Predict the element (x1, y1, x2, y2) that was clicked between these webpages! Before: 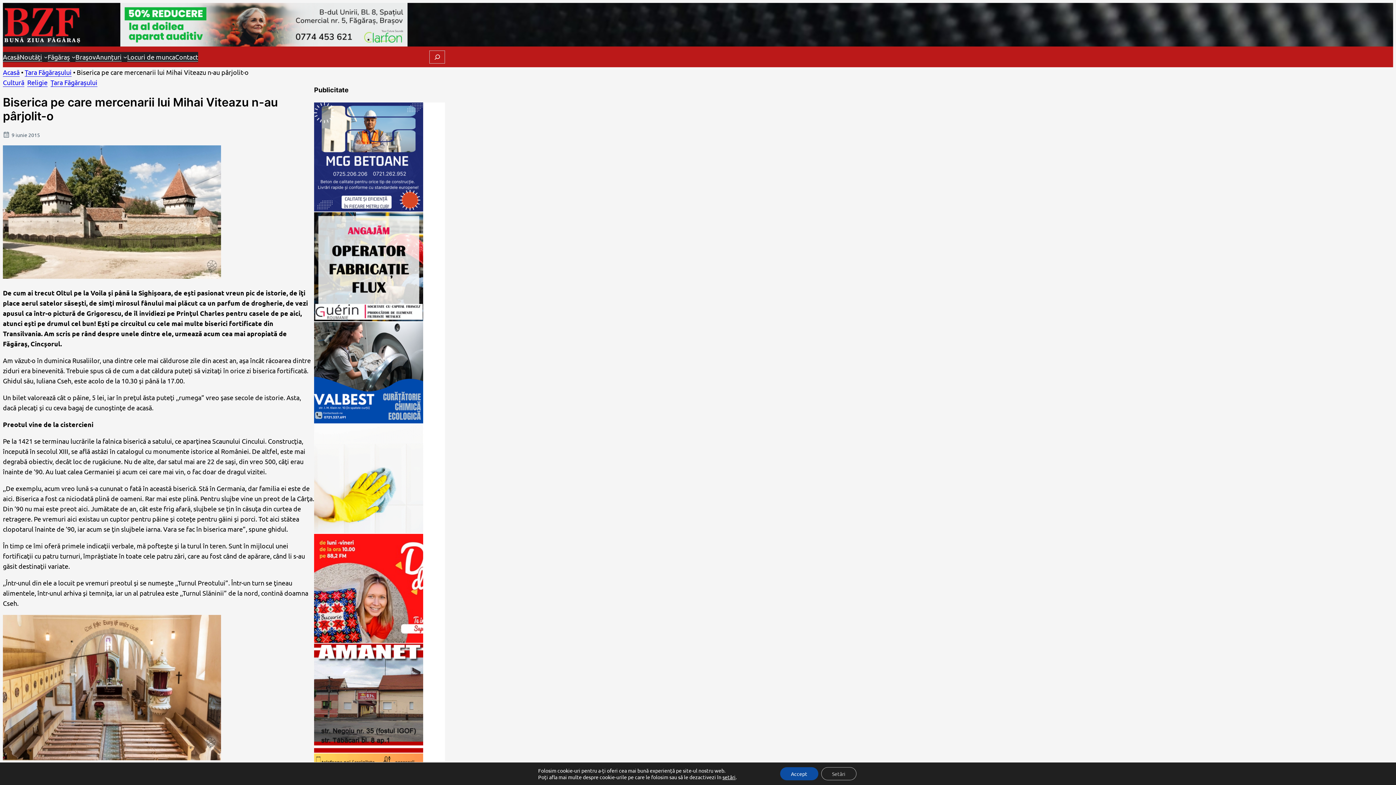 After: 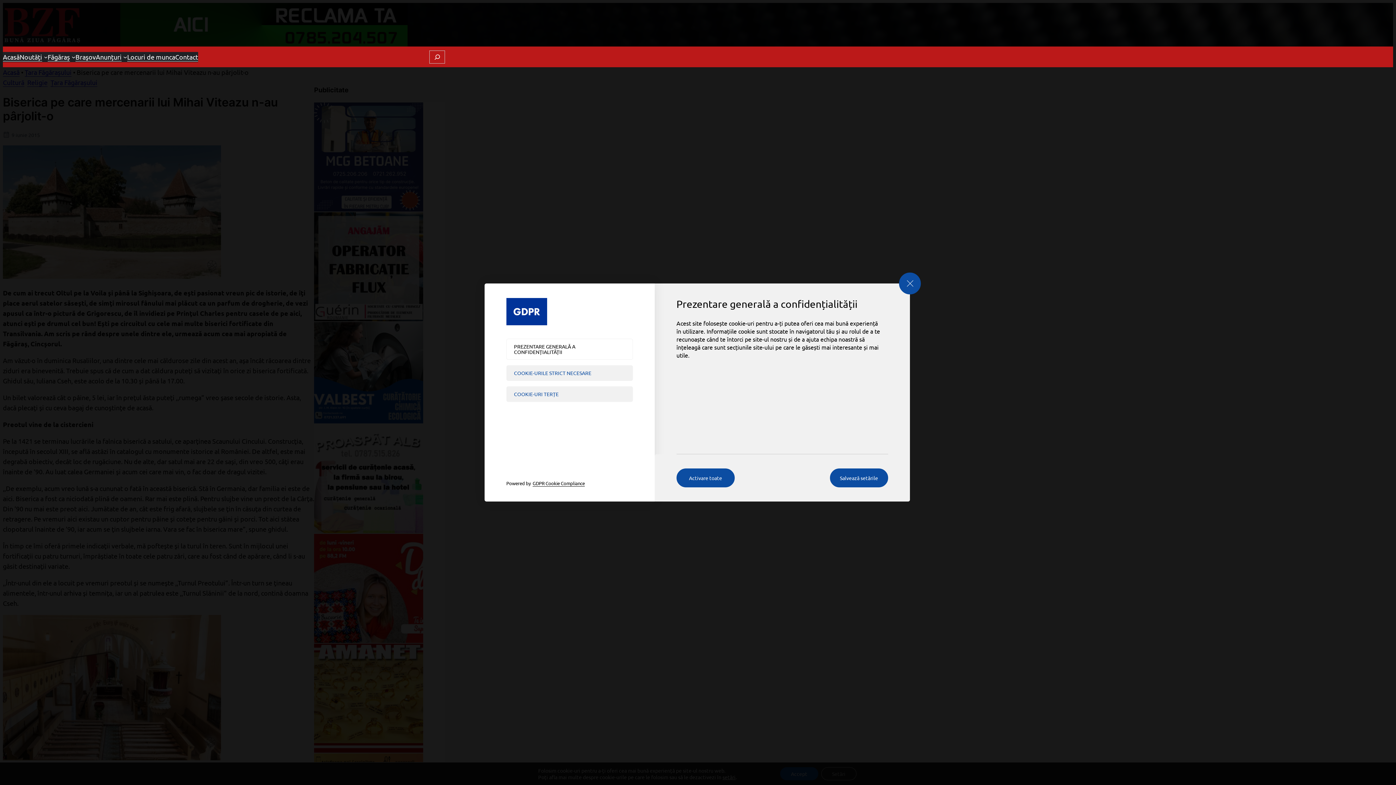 Action: label: Setări bbox: (821, 767, 856, 780)